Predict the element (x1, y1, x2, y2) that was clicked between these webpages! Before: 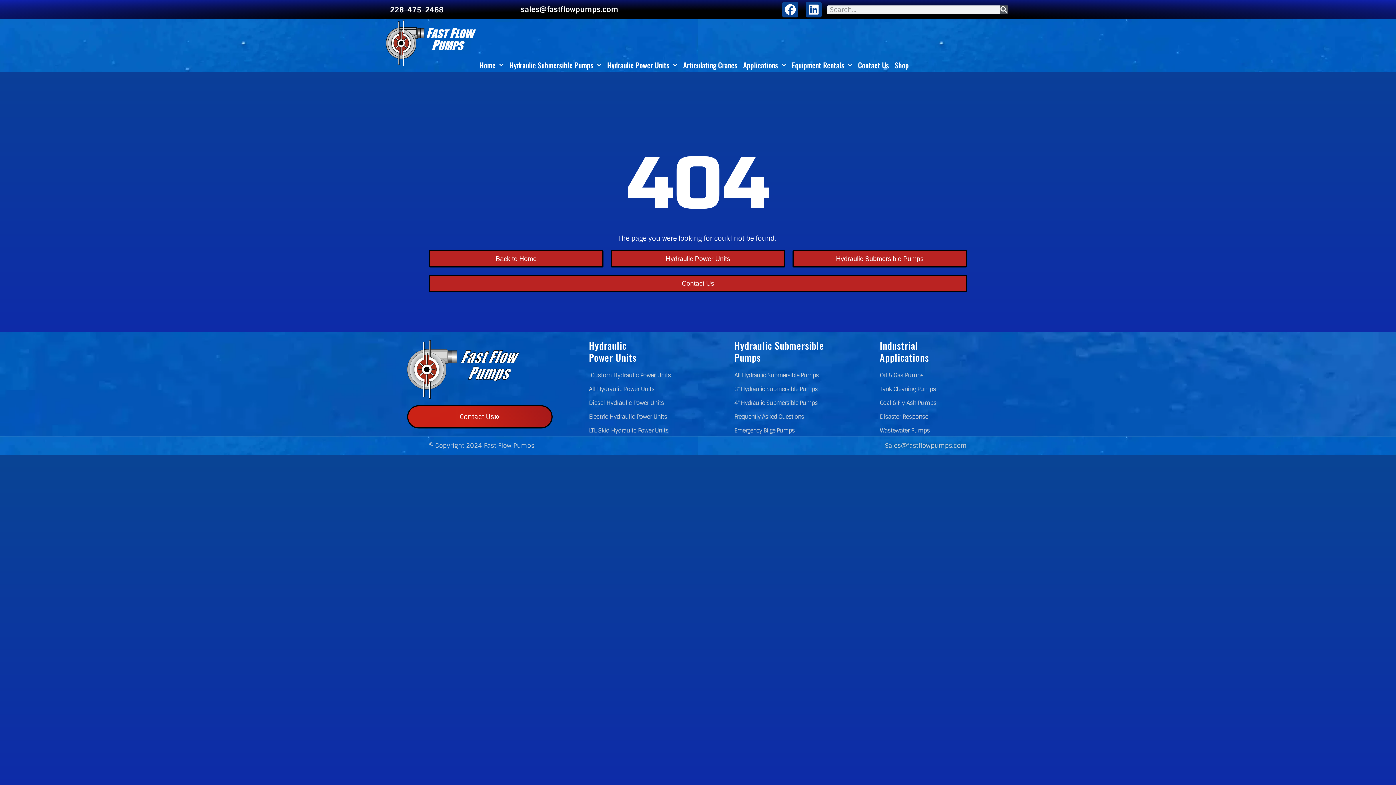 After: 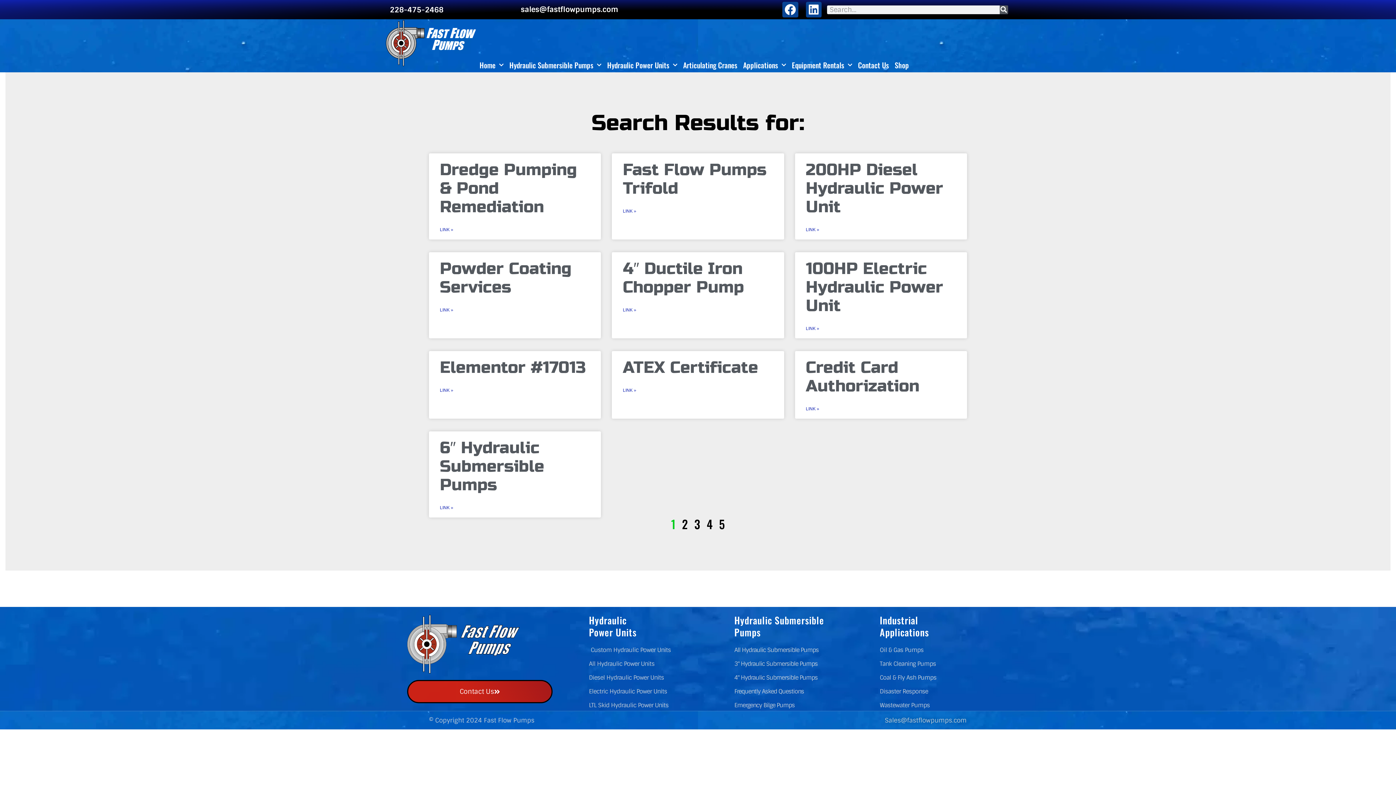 Action: bbox: (999, 5, 1008, 14) label: Search